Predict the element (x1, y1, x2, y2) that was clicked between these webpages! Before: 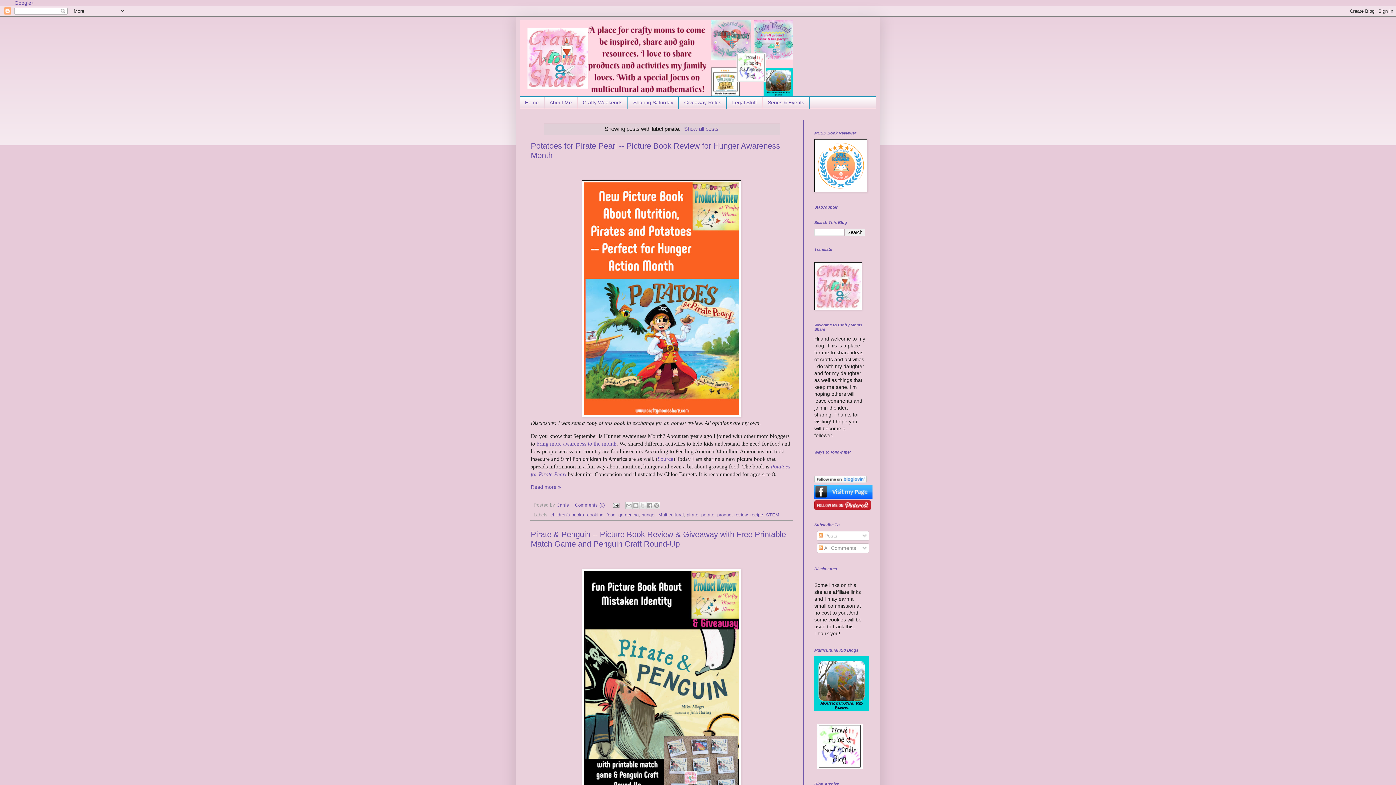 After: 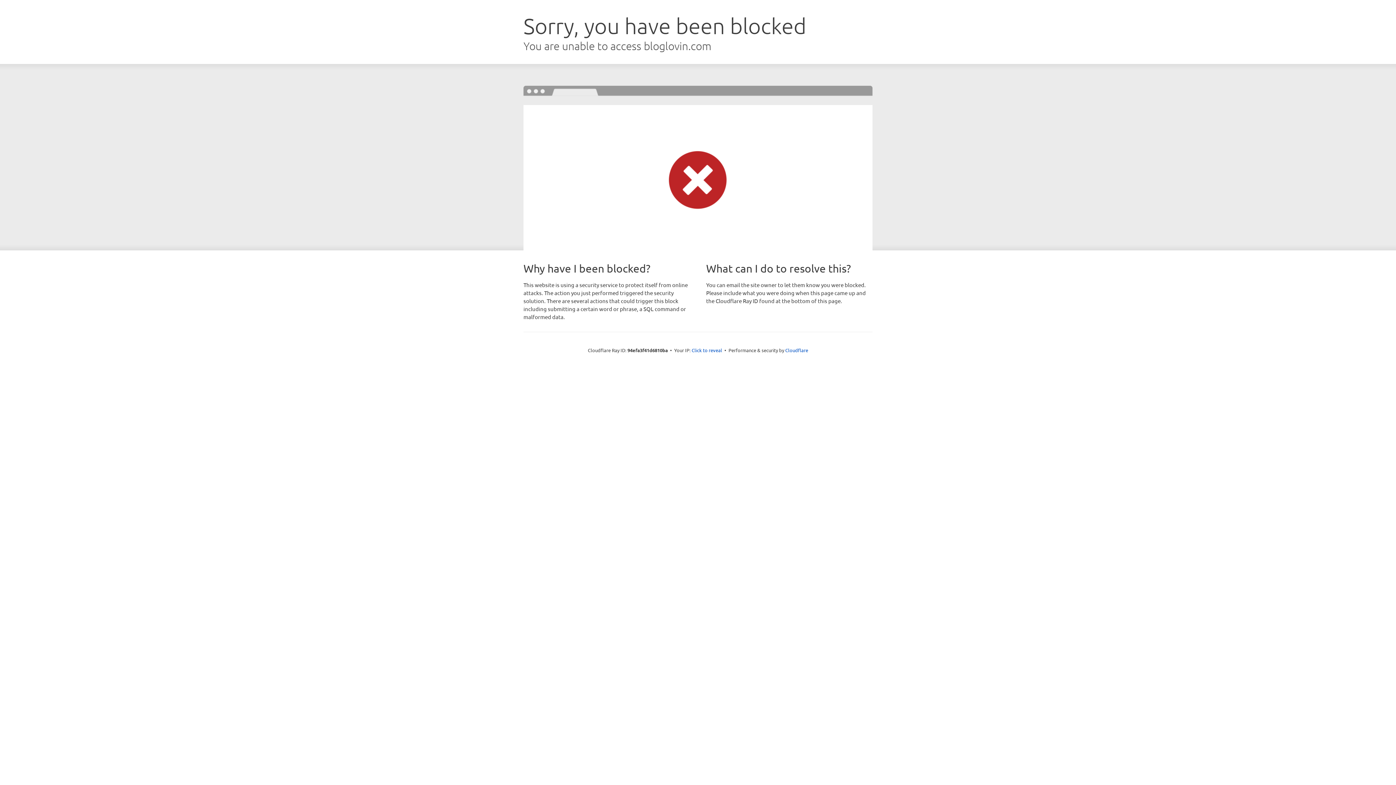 Action: bbox: (814, 478, 866, 484)